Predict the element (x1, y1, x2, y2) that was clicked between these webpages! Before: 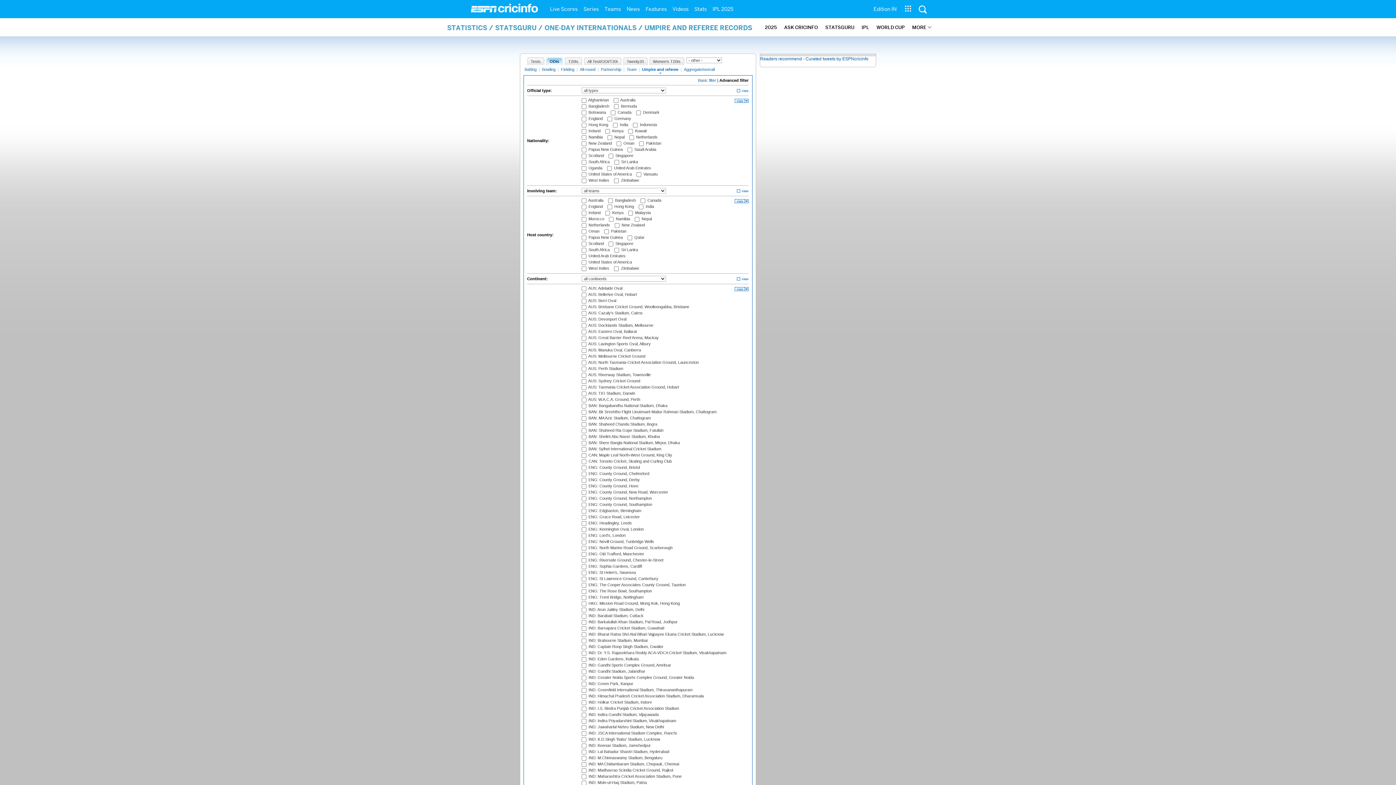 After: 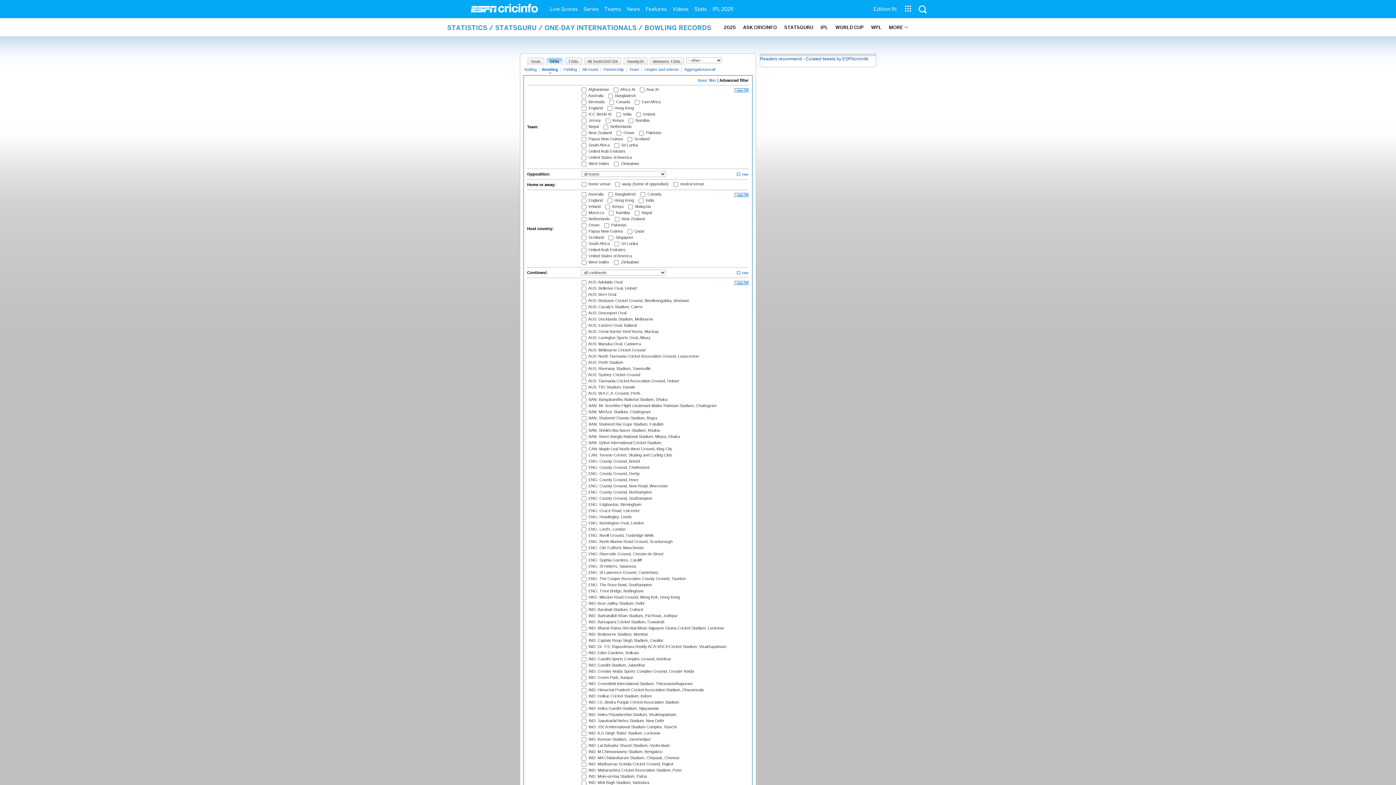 Action: label: Bowling bbox: (541, 67, 556, 73)